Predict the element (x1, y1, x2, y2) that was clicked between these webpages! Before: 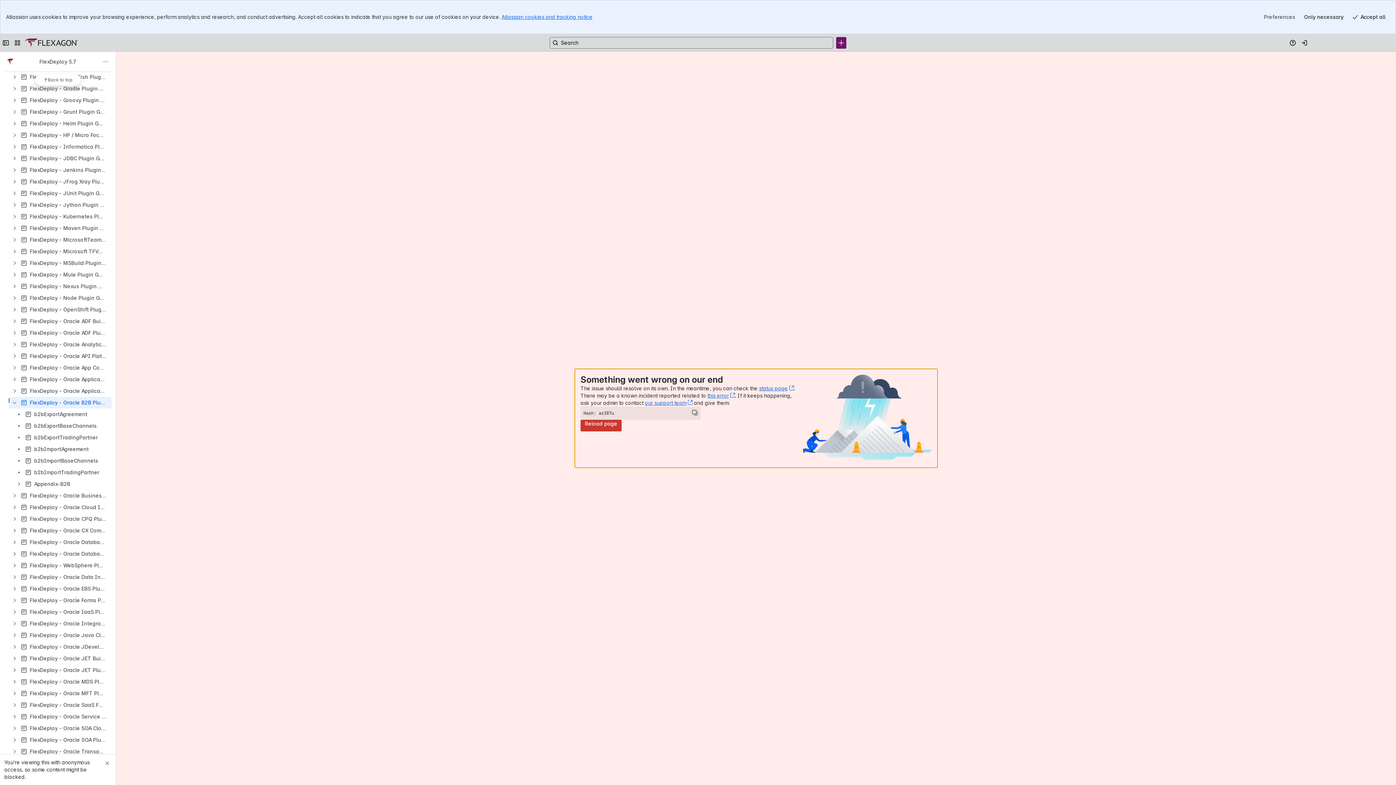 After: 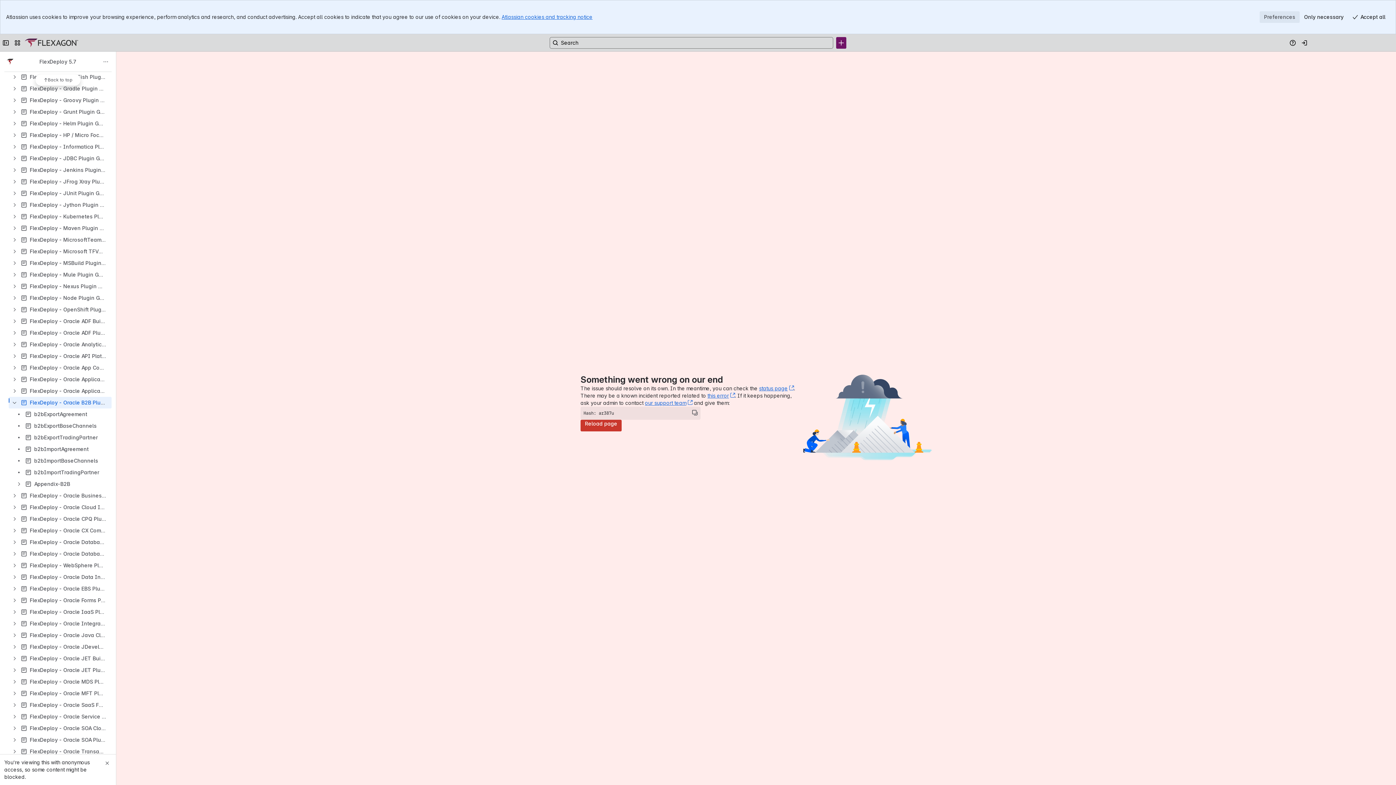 Action: label: Preferences bbox: (1260, 11, 1300, 22)